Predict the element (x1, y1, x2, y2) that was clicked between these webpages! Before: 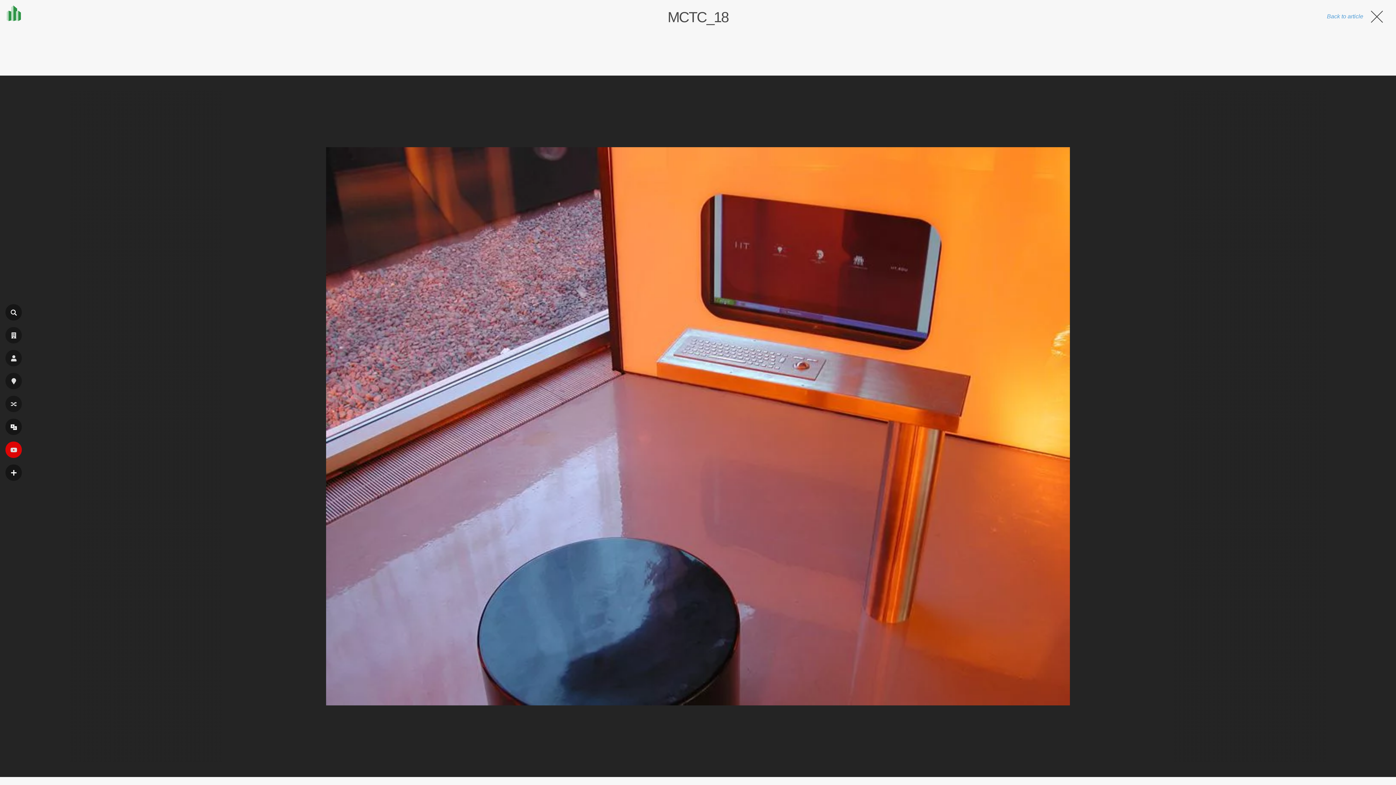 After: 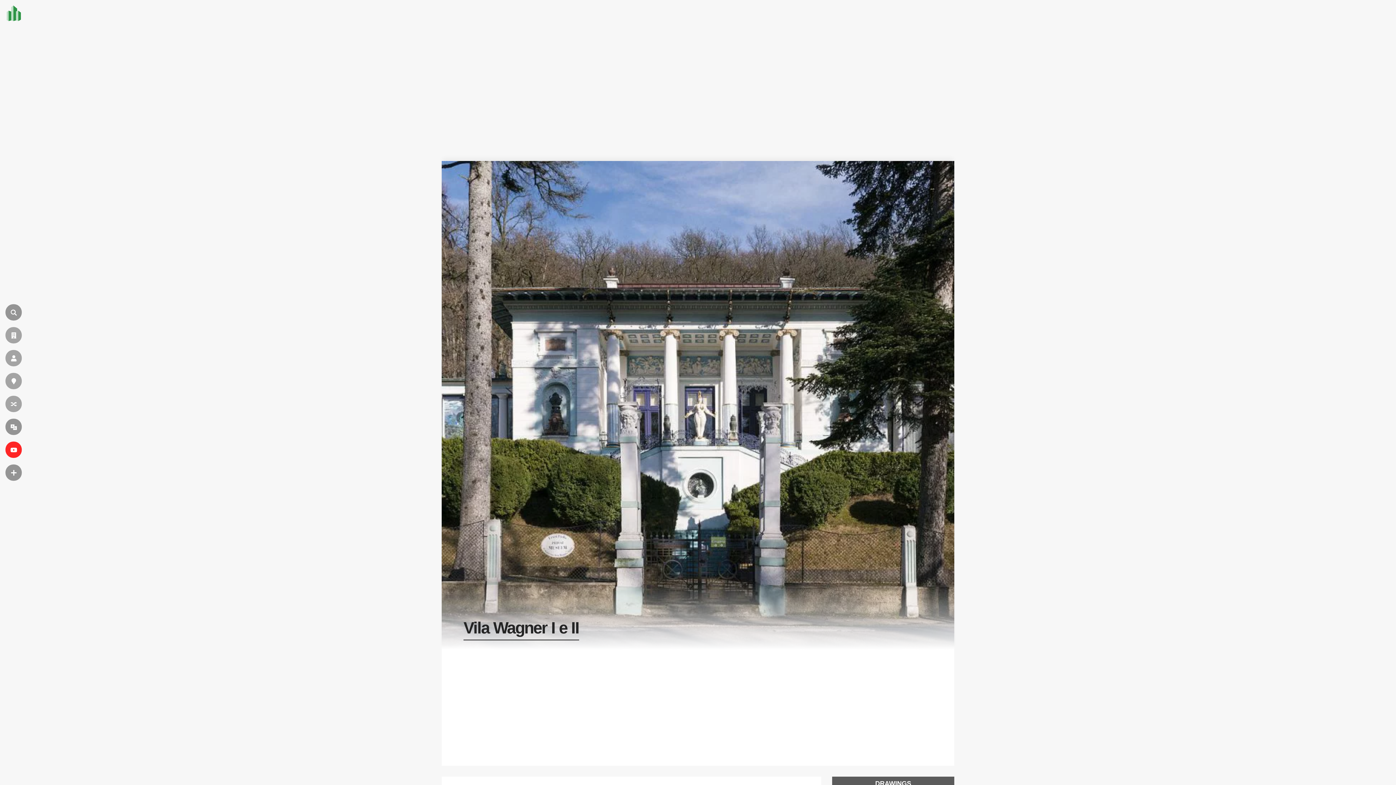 Action: bbox: (5, 396, 21, 412) label: ALEATÓRIO